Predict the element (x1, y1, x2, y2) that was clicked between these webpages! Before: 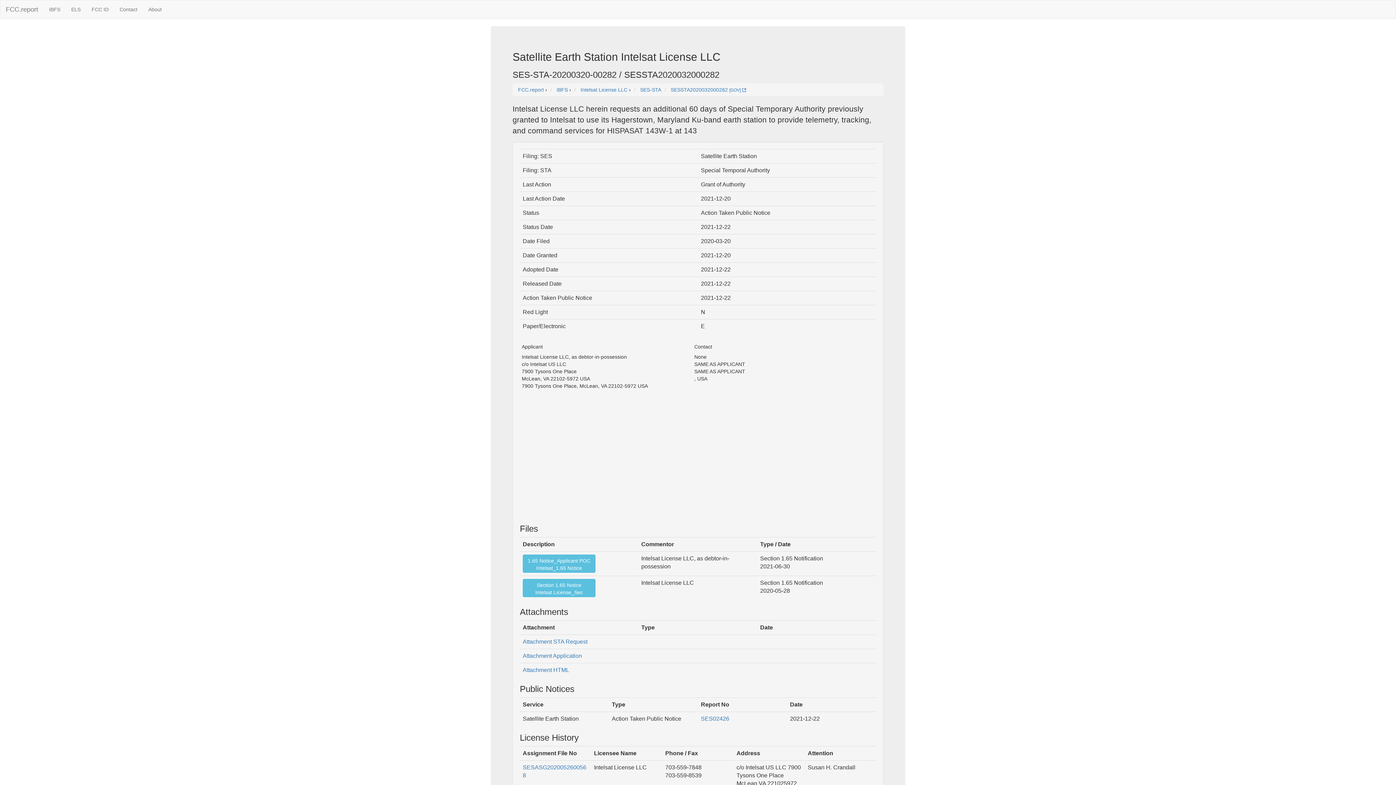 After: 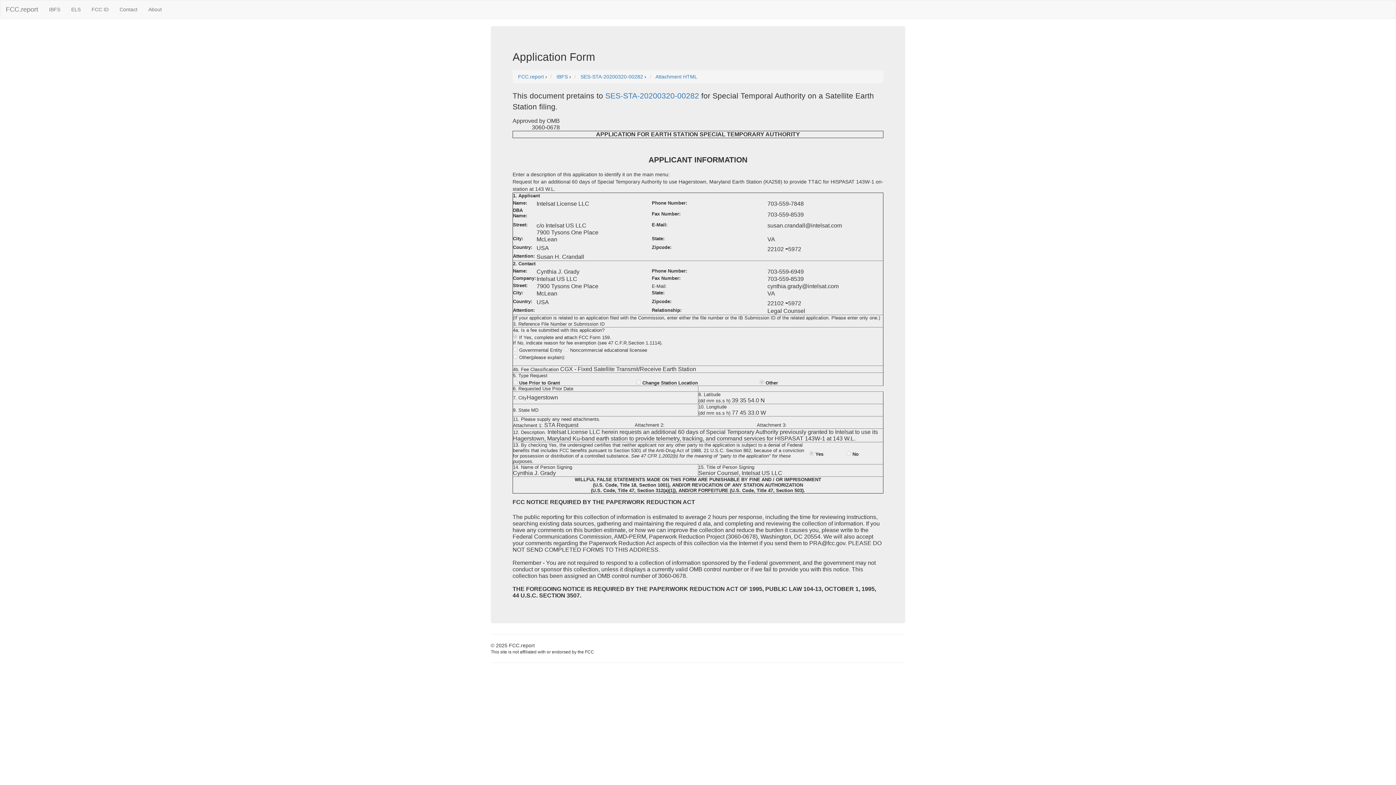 Action: label: Attachment HTML bbox: (522, 667, 569, 673)